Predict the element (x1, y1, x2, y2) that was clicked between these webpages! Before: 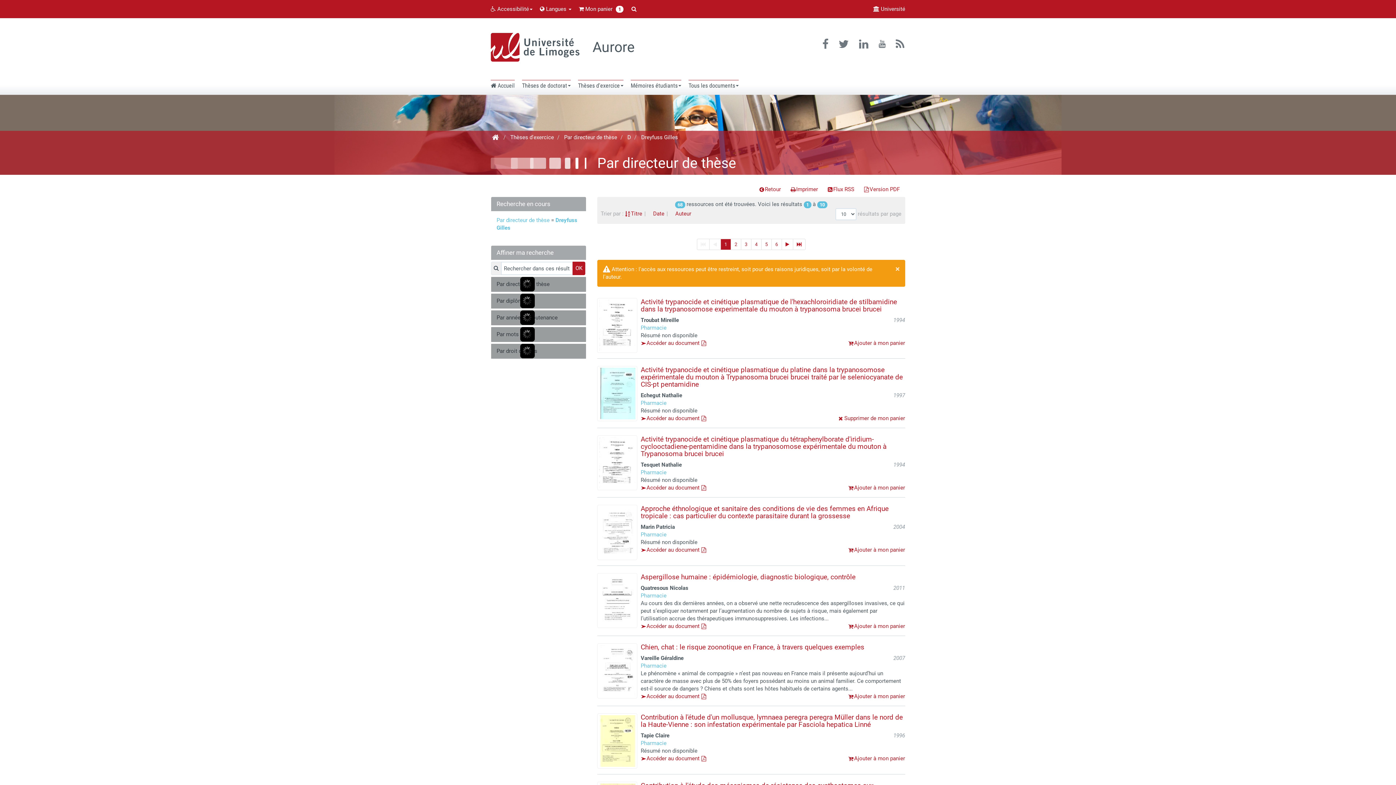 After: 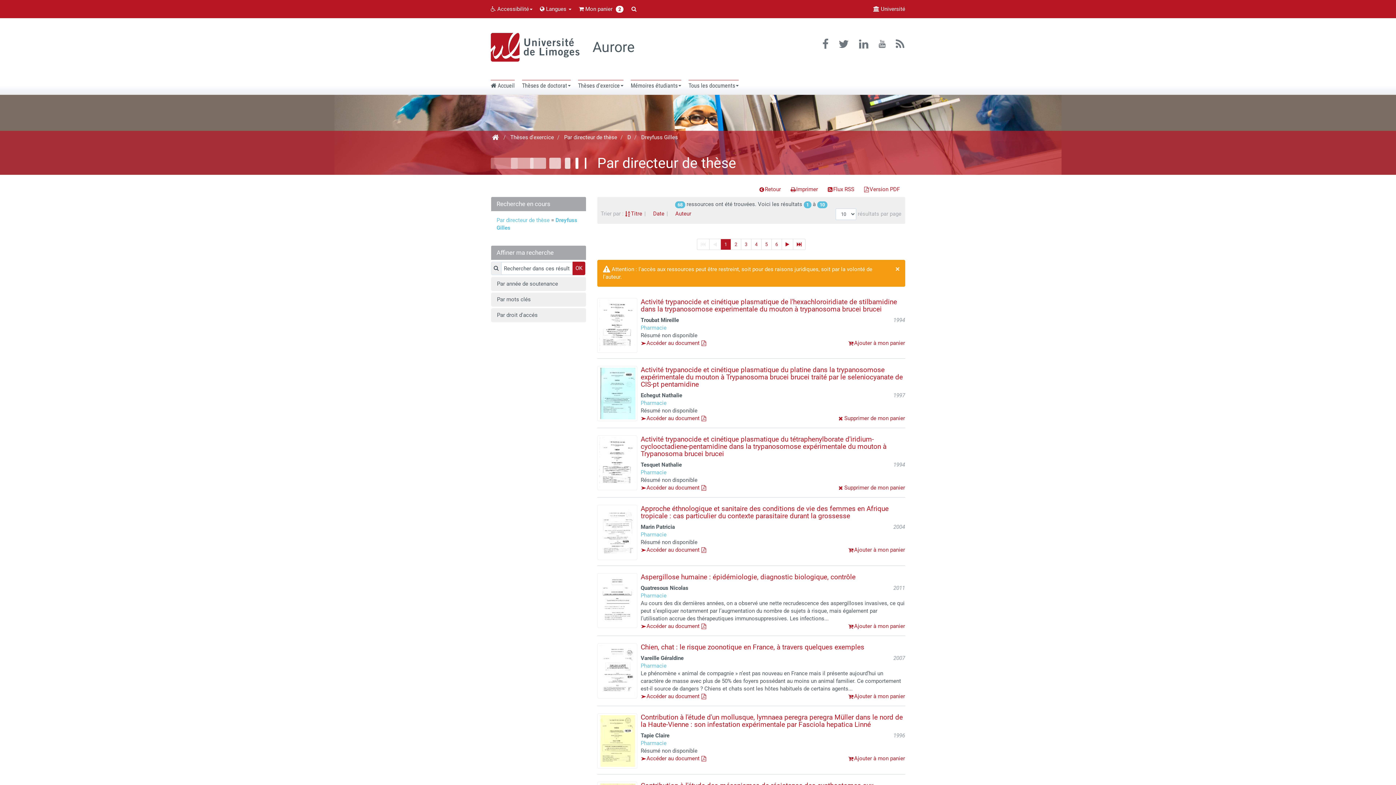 Action: label: Ajouter à mon panier bbox: (848, 484, 905, 491)